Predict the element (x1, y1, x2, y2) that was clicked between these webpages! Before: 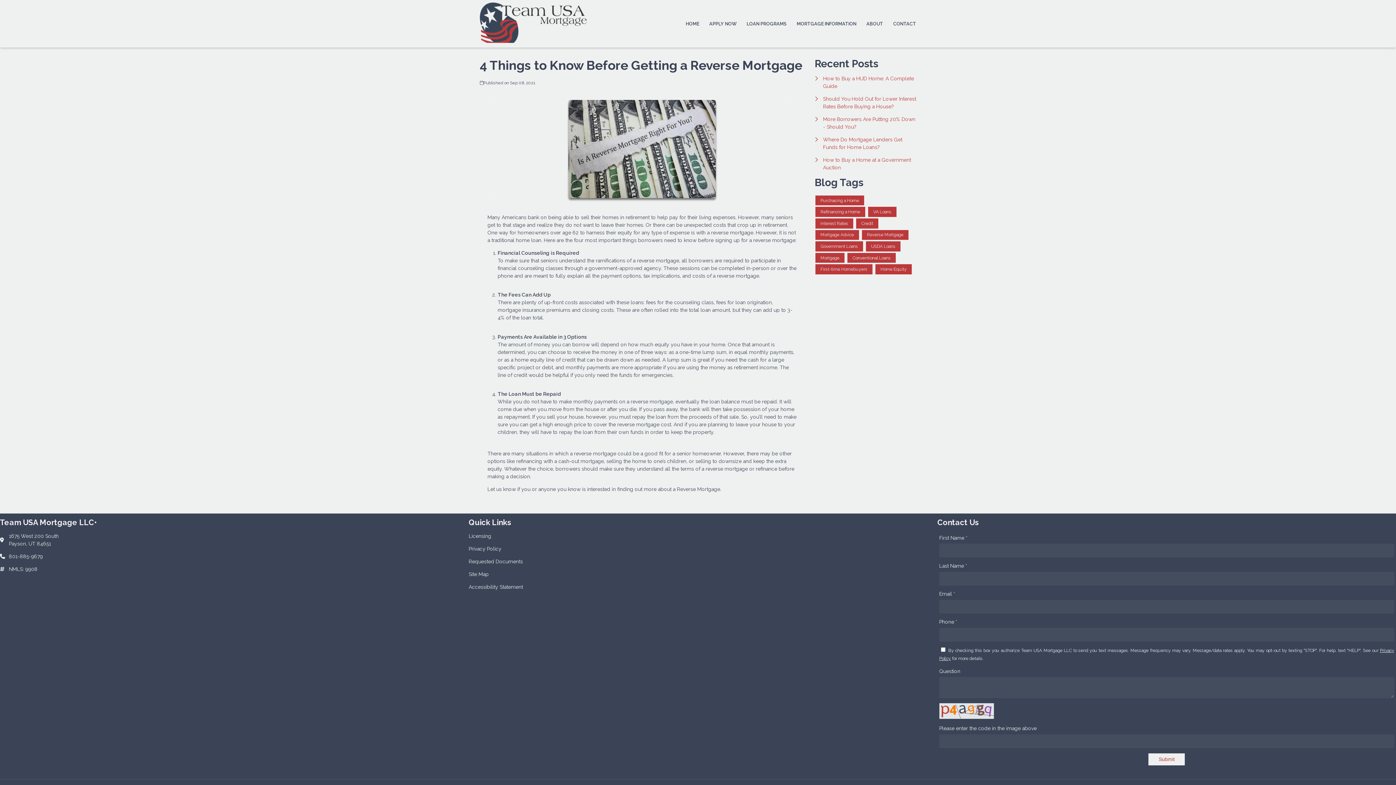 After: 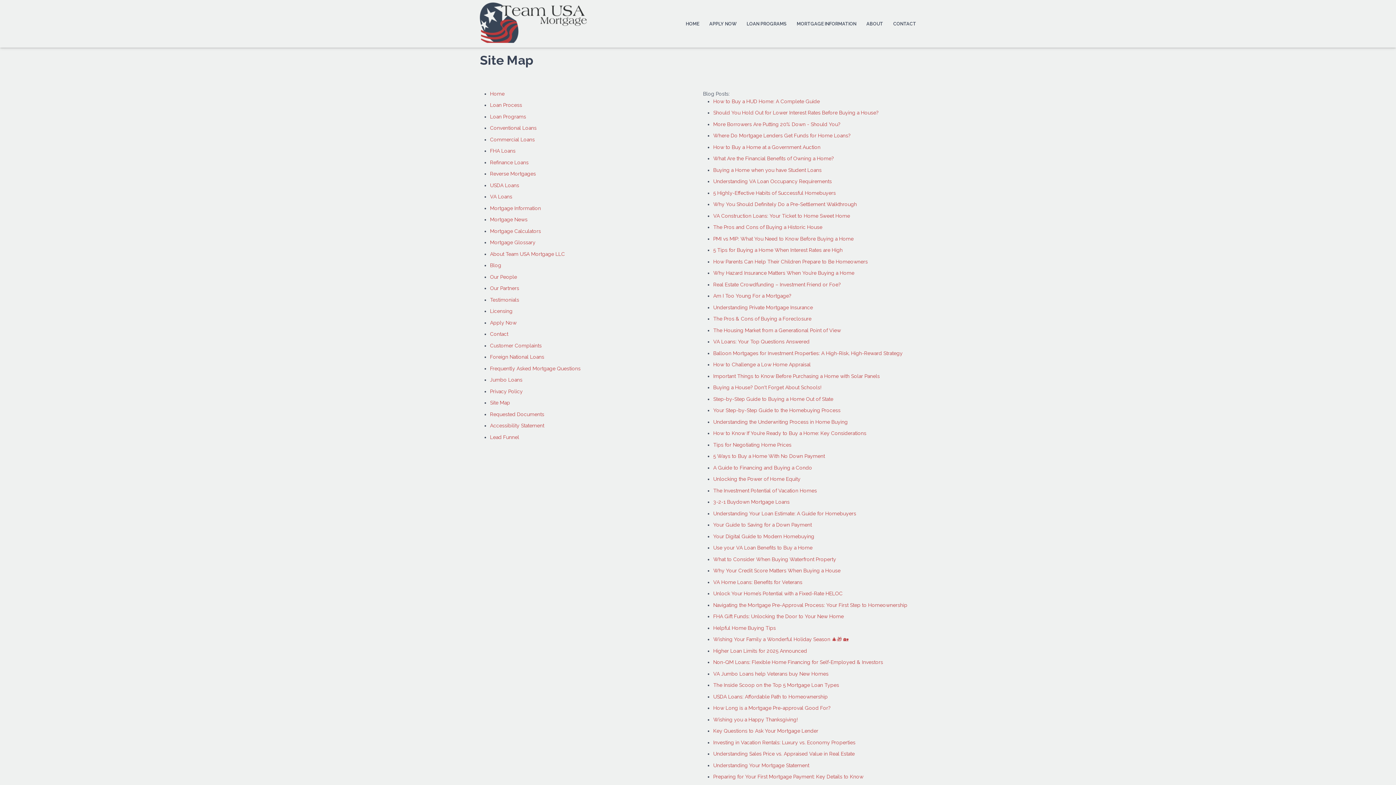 Action: label: Quick Link 4 bbox: (468, 570, 927, 578)